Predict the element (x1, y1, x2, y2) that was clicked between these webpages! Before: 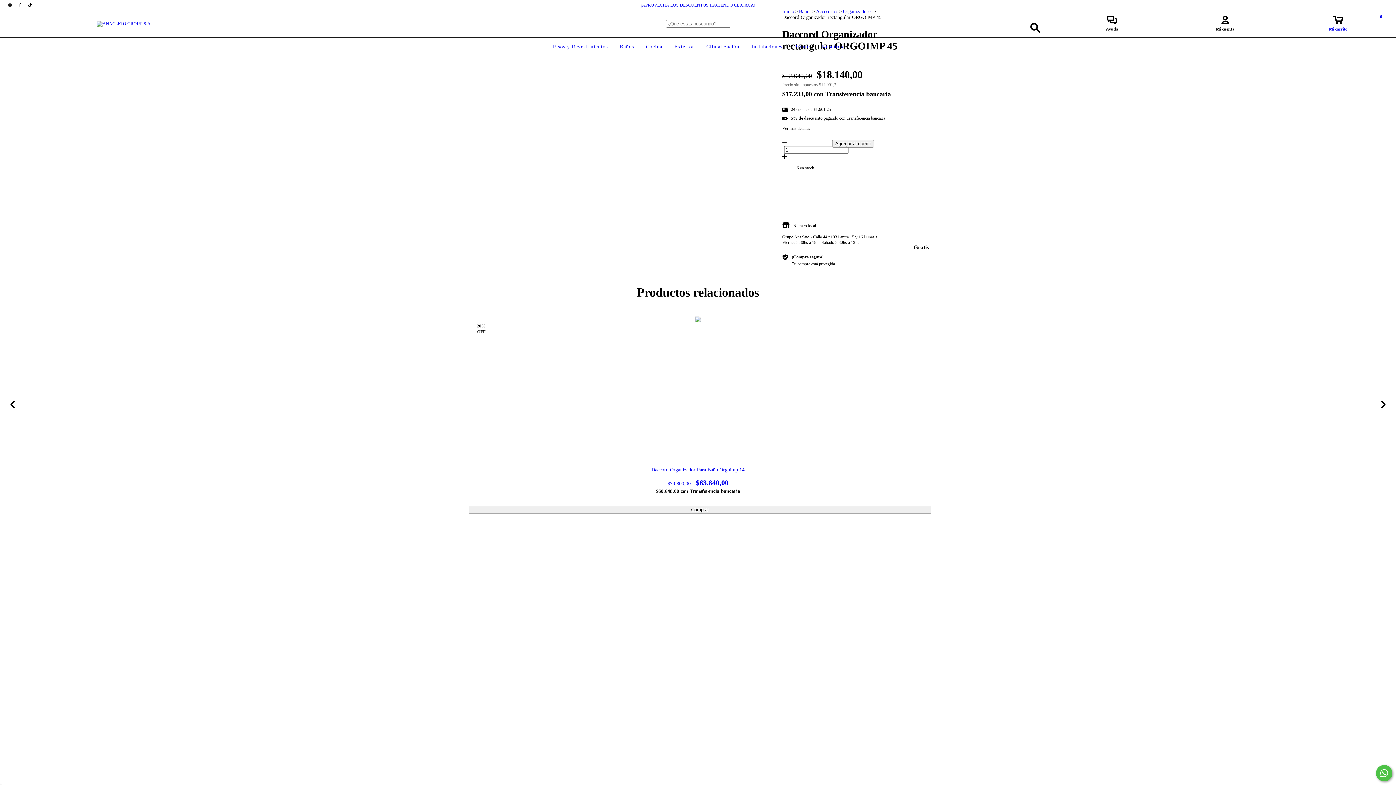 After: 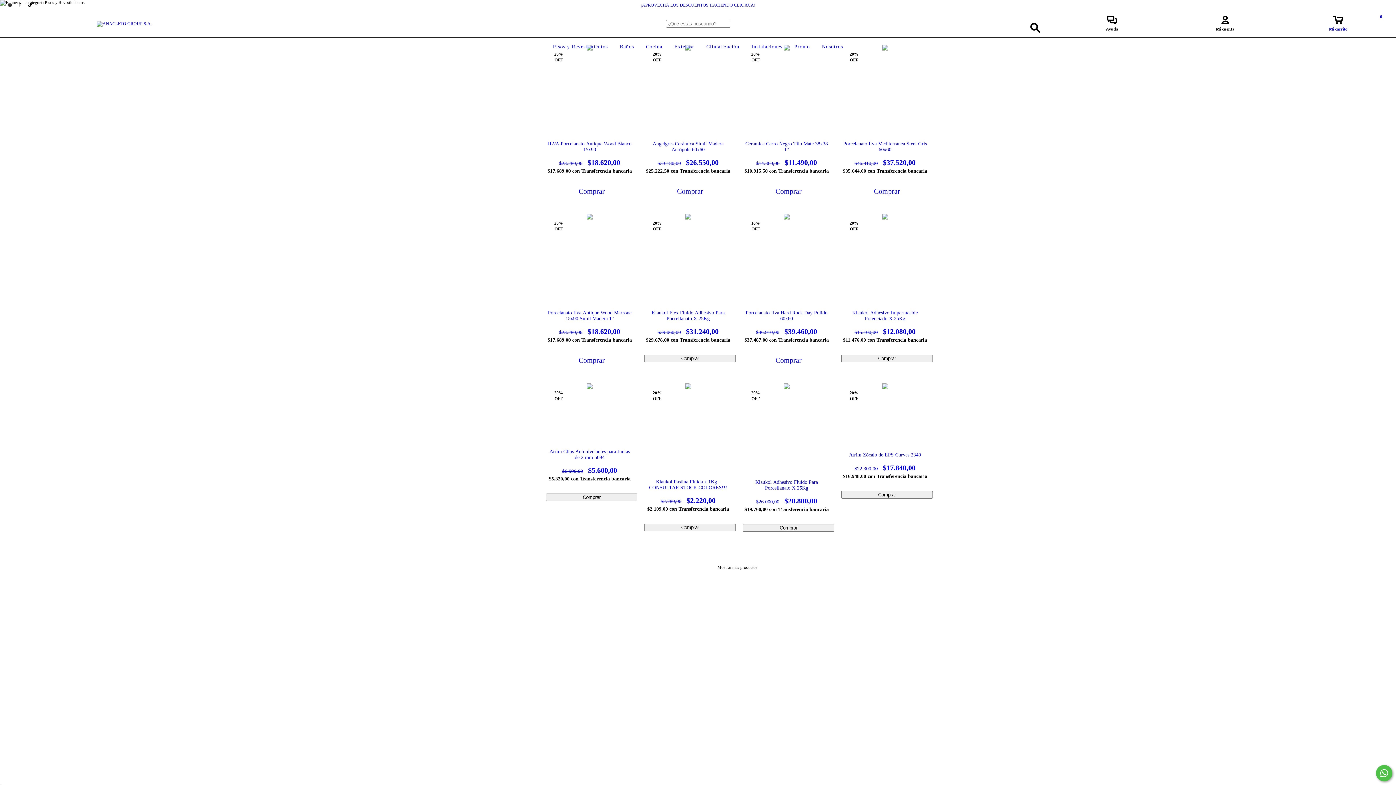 Action: label: Pisos y Revestimientos bbox: (551, 44, 609, 49)